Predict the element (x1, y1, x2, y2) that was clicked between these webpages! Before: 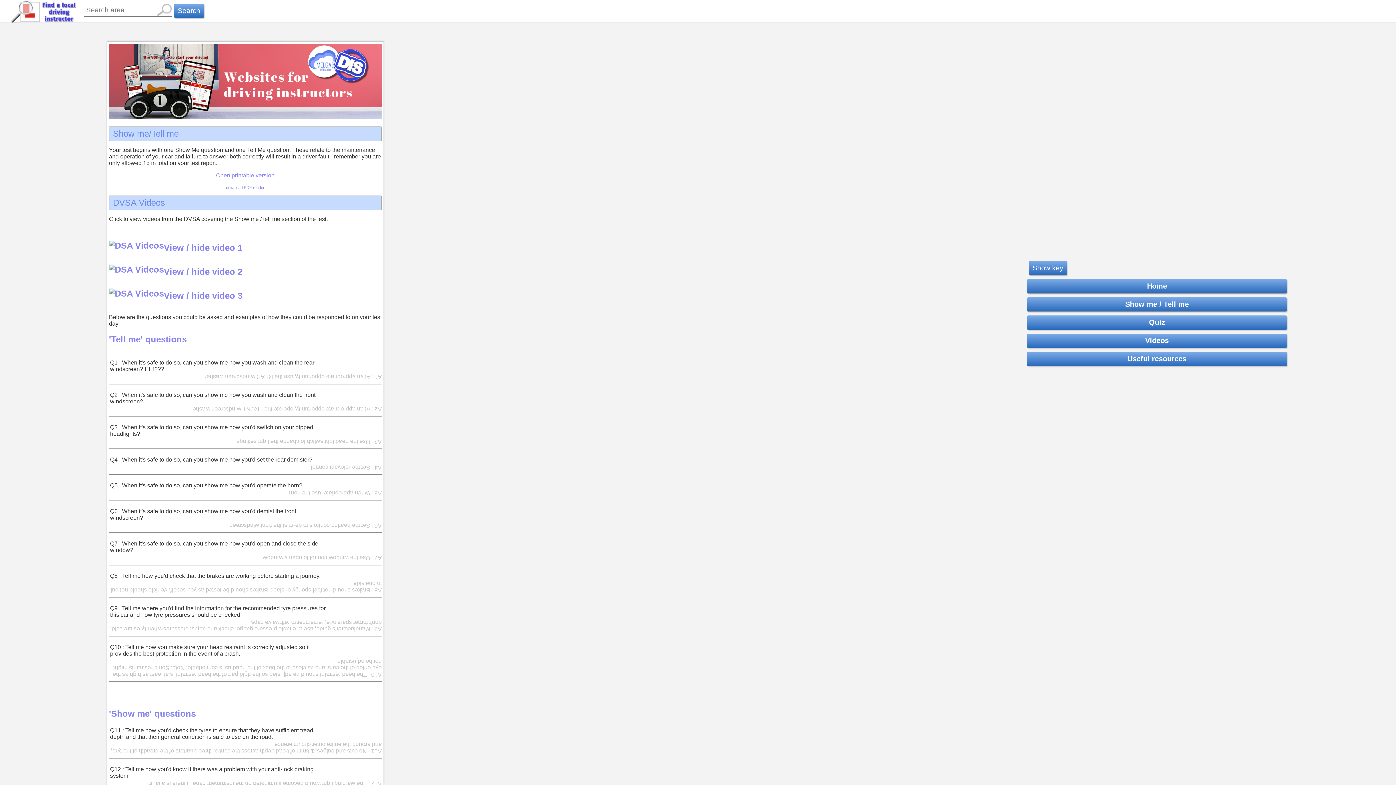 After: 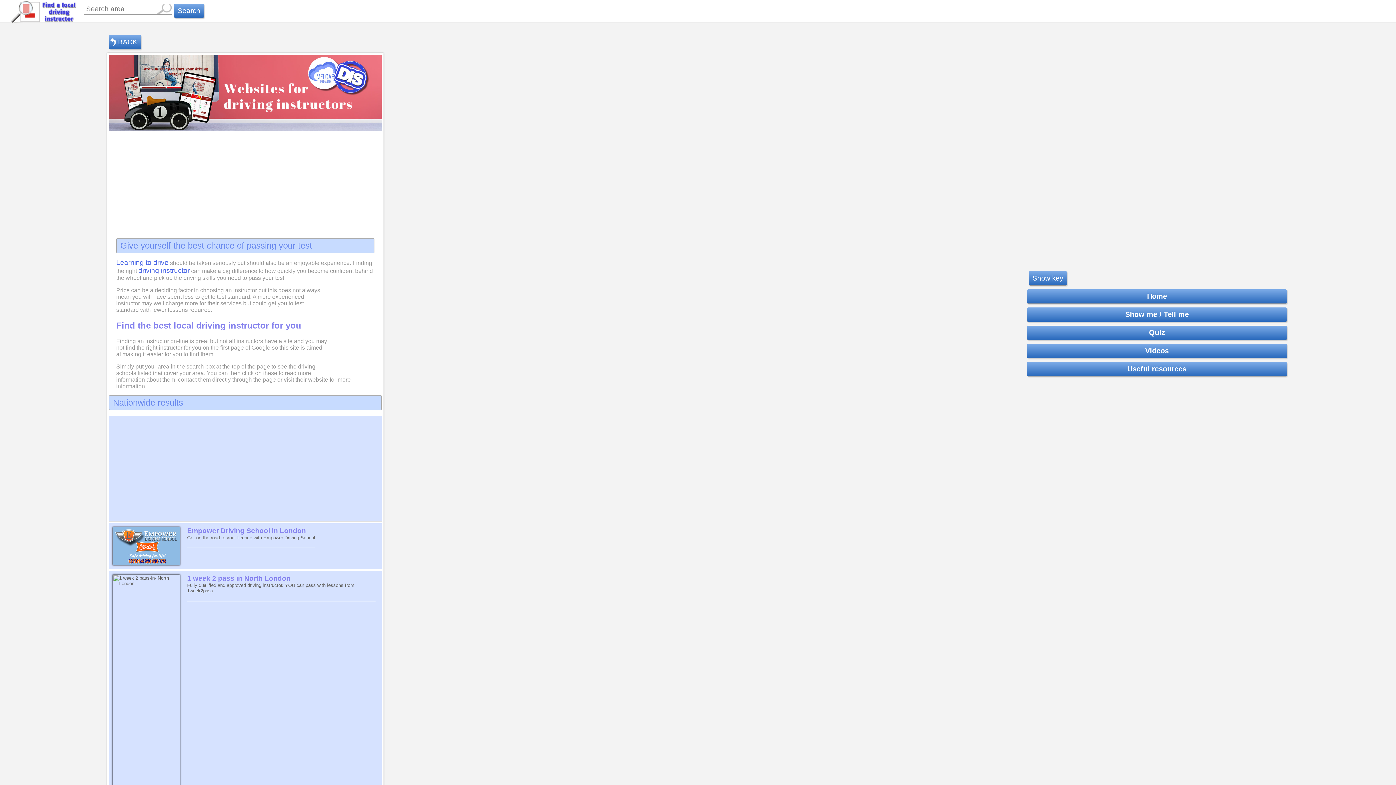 Action: label: Home bbox: (1027, 279, 1287, 293)